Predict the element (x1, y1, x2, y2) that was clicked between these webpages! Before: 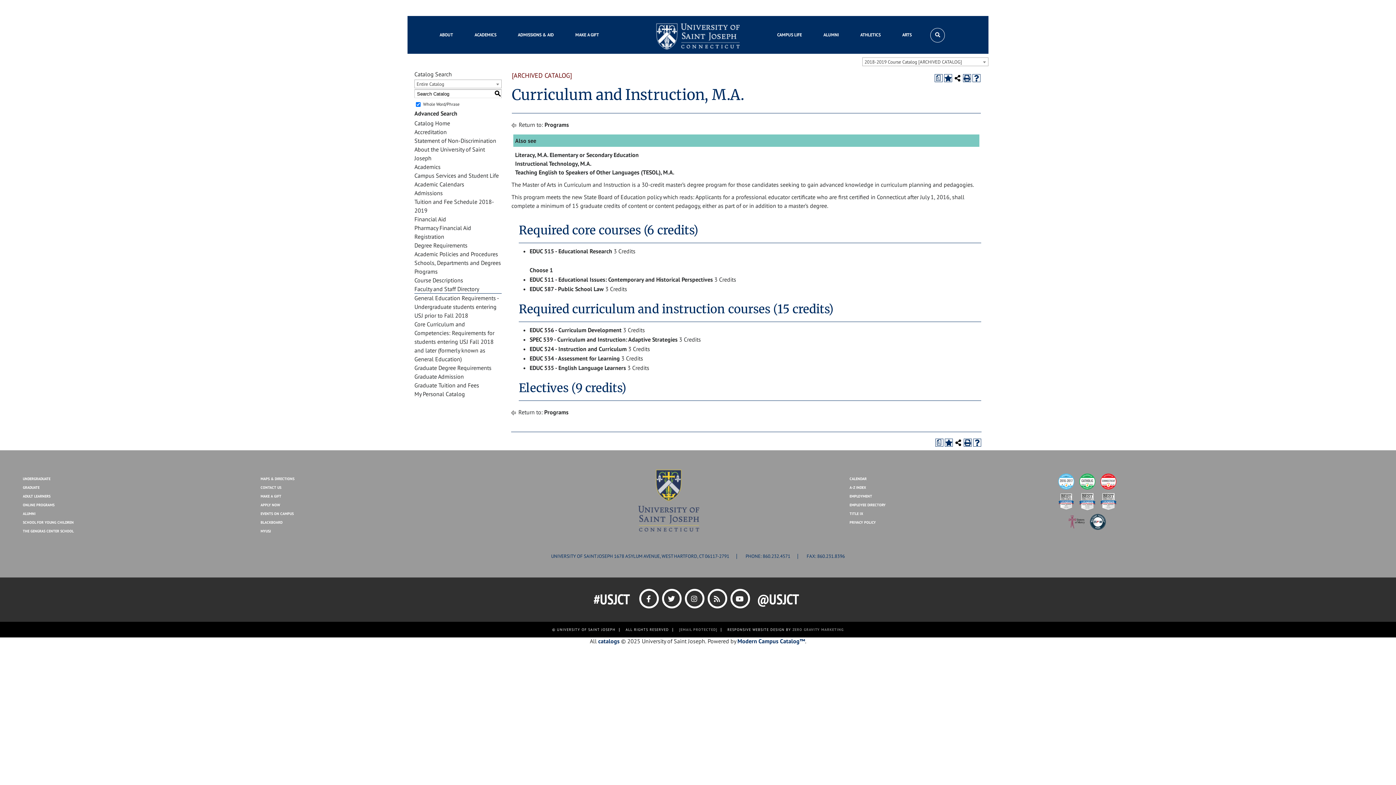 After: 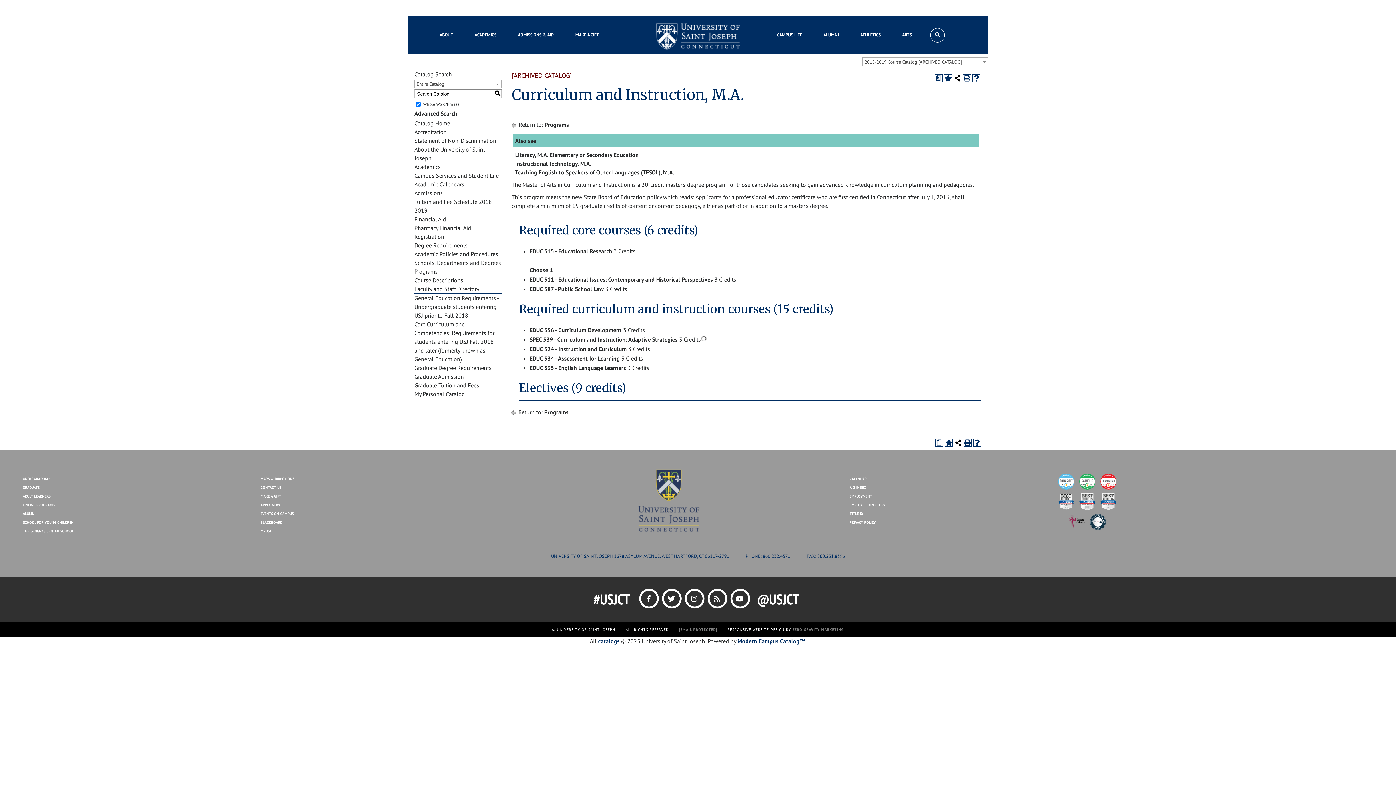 Action: label: SPEC 539 - Curriculum and Instruction: Adaptive Strategies bbox: (529, 336, 677, 343)